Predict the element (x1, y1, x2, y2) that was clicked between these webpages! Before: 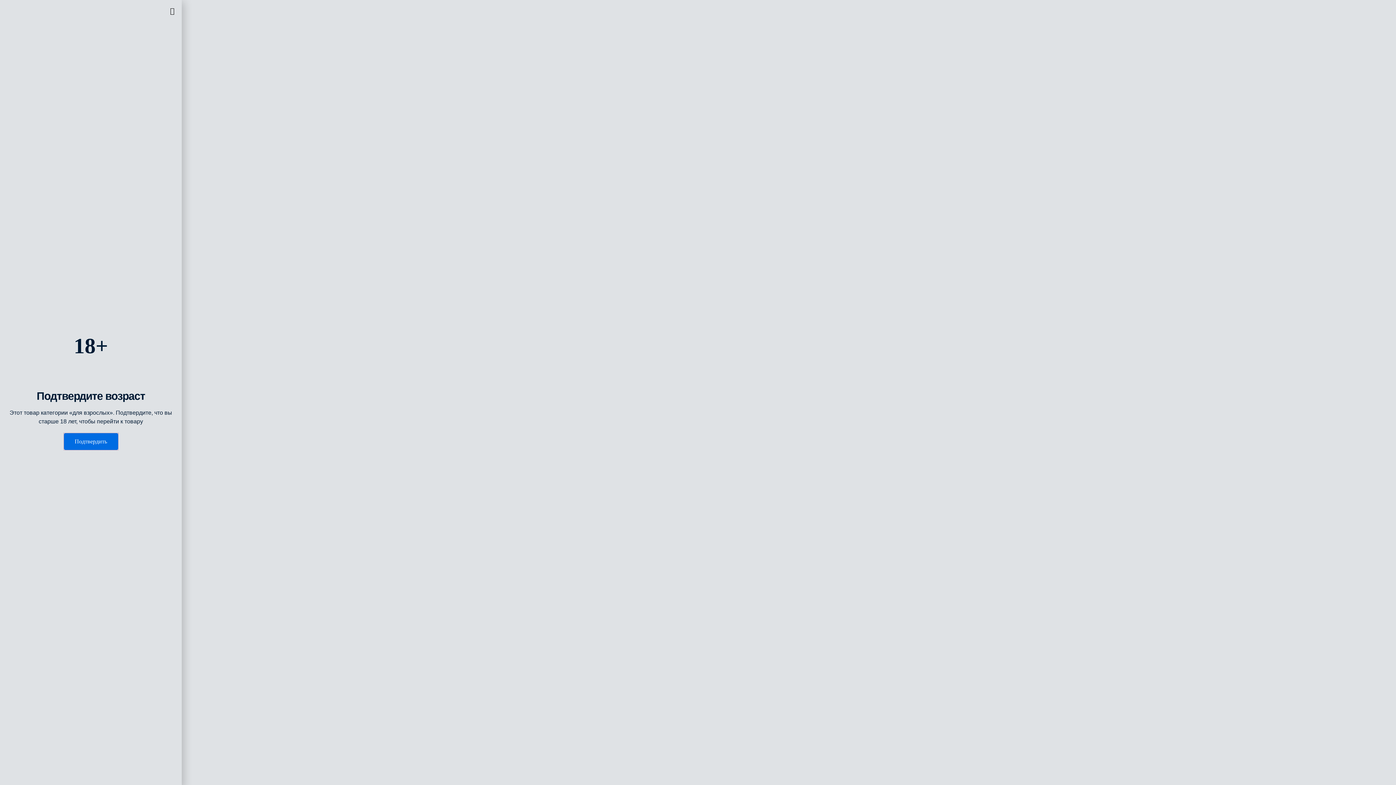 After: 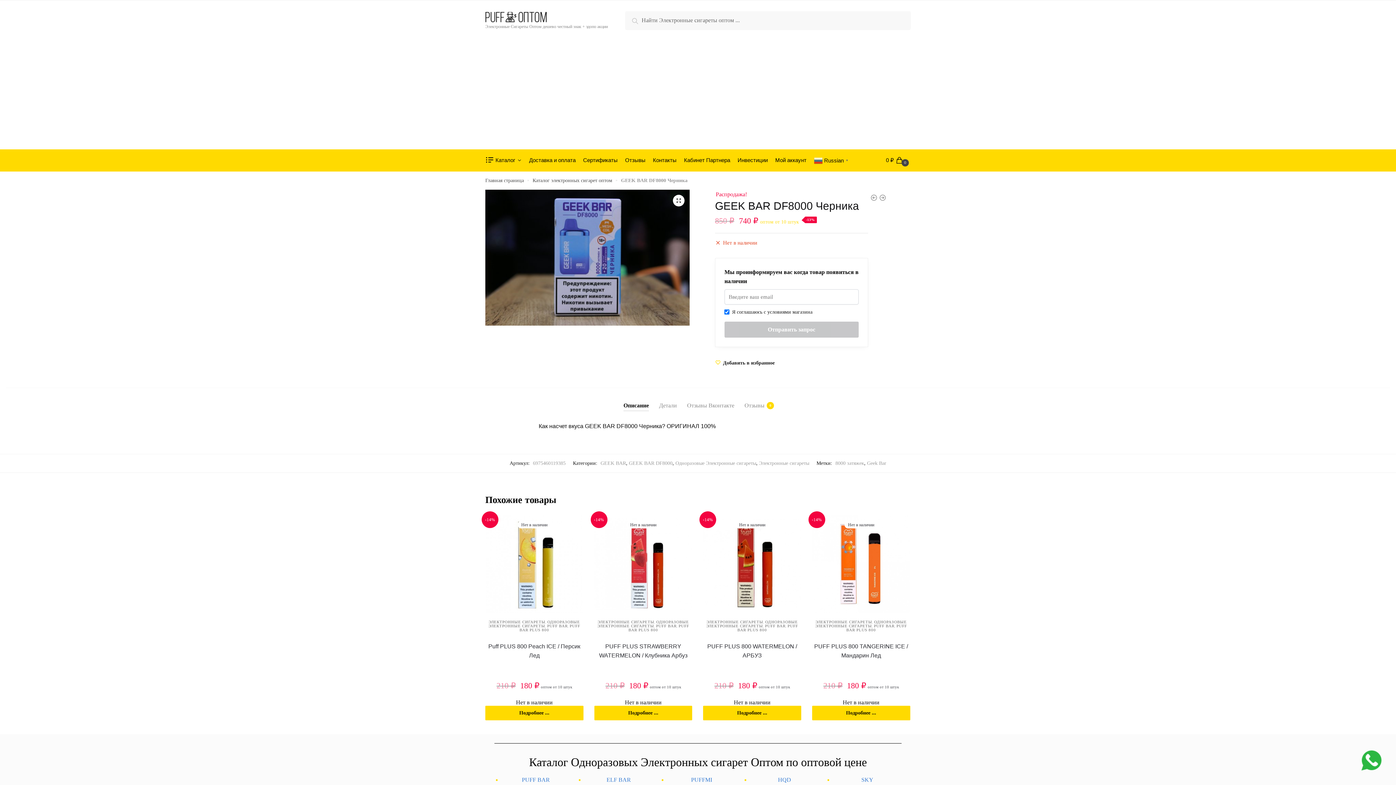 Action: label: Подтвердить bbox: (63, 433, 118, 450)